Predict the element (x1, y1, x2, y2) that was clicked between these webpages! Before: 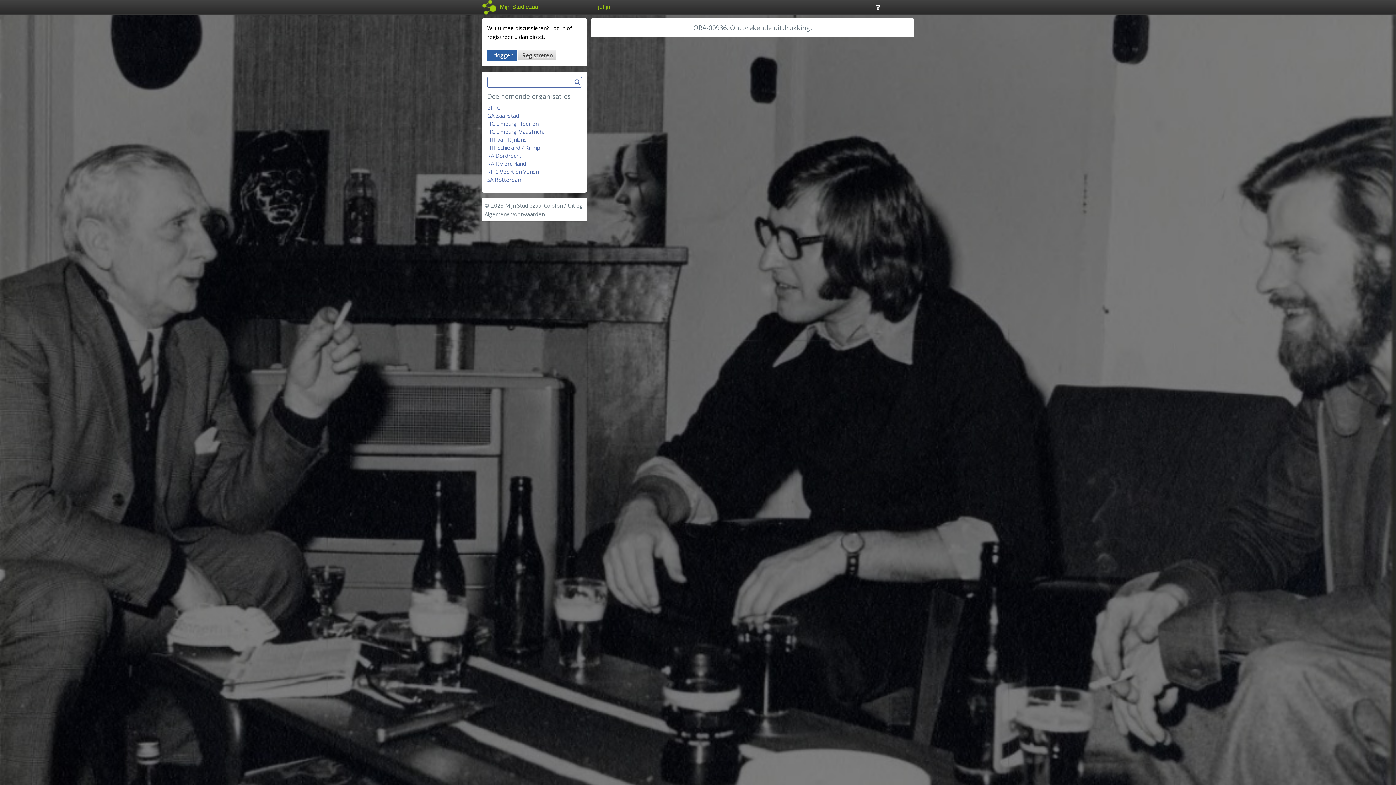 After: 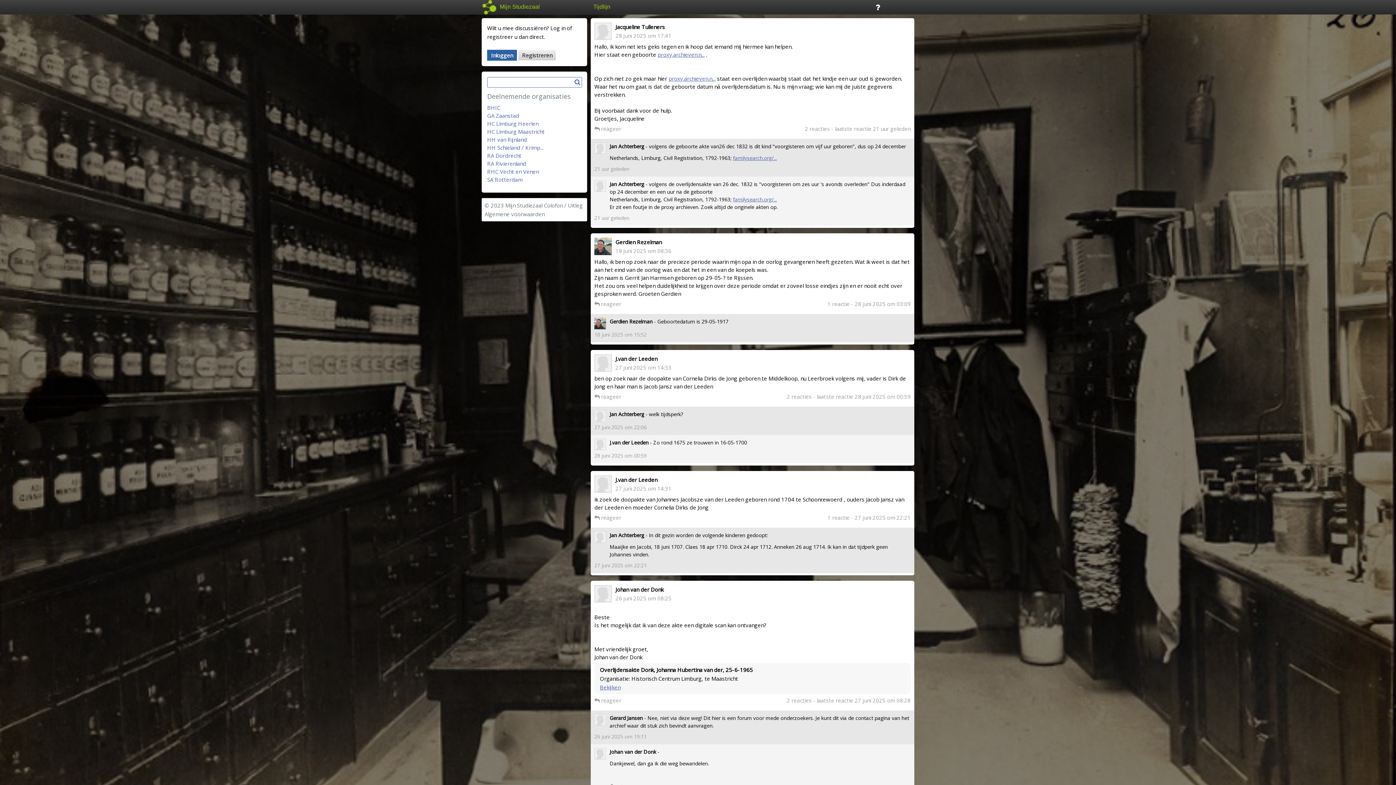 Action: label: Tijdlijn bbox: (590, 0, 613, 13)